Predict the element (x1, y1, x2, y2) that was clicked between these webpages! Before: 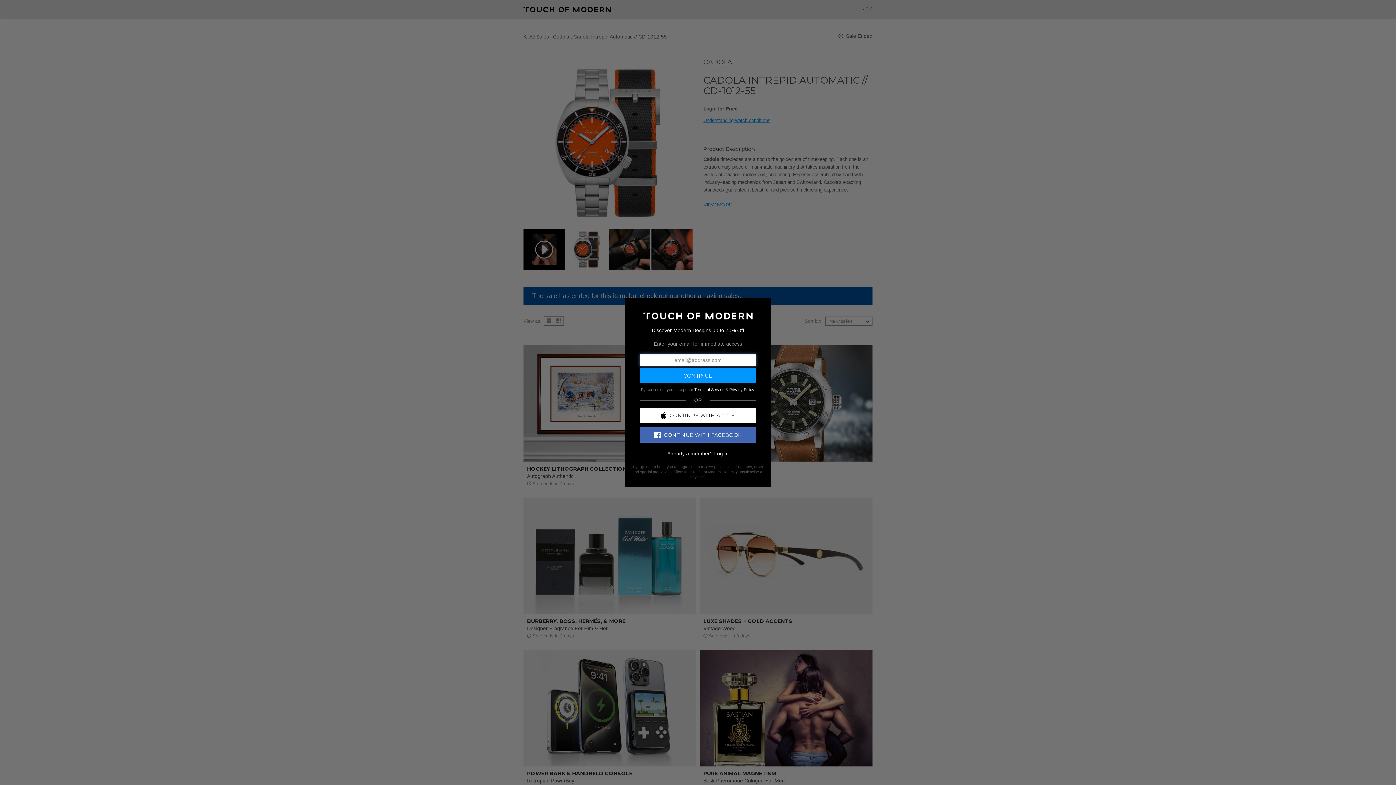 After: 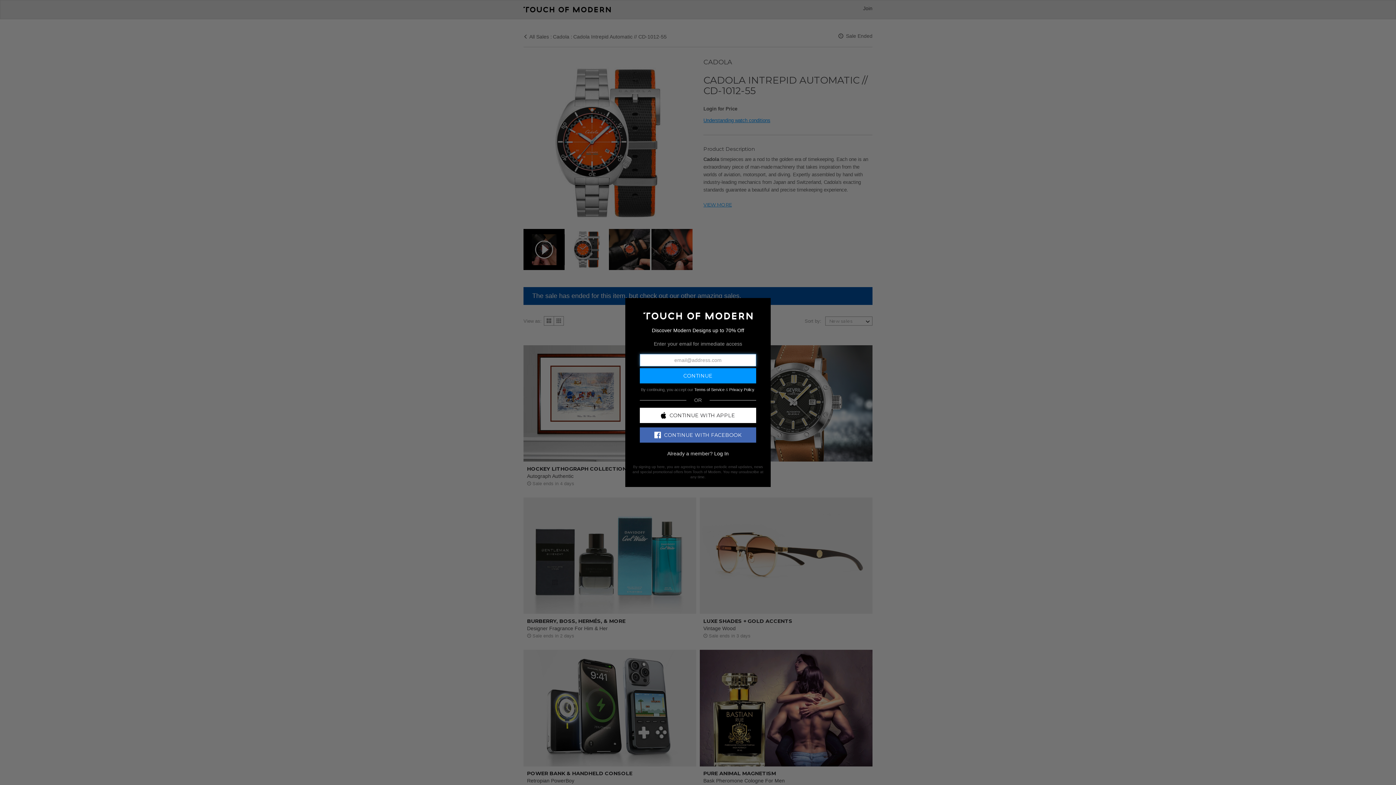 Action: bbox: (640, 427, 756, 442) label: CONTINUE WITH FACEBOOK